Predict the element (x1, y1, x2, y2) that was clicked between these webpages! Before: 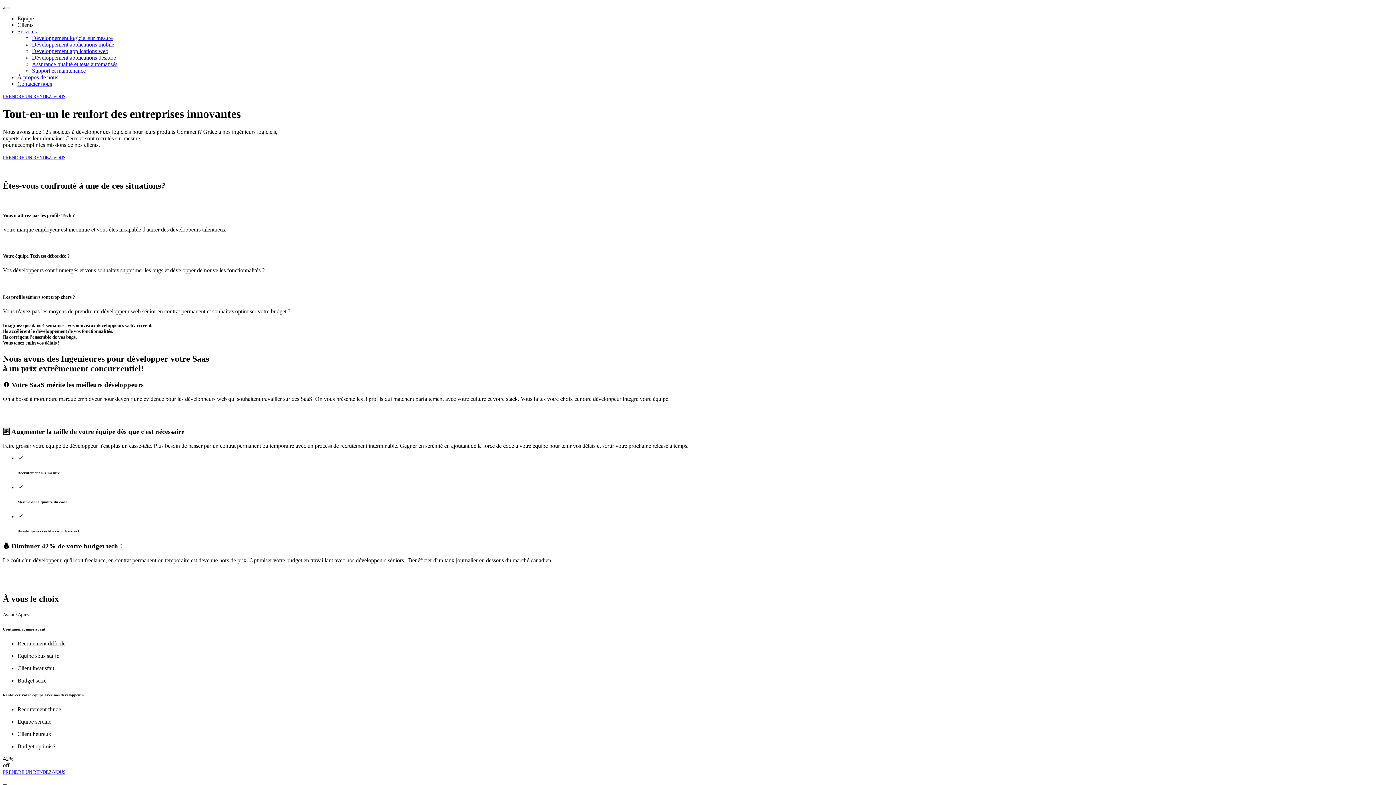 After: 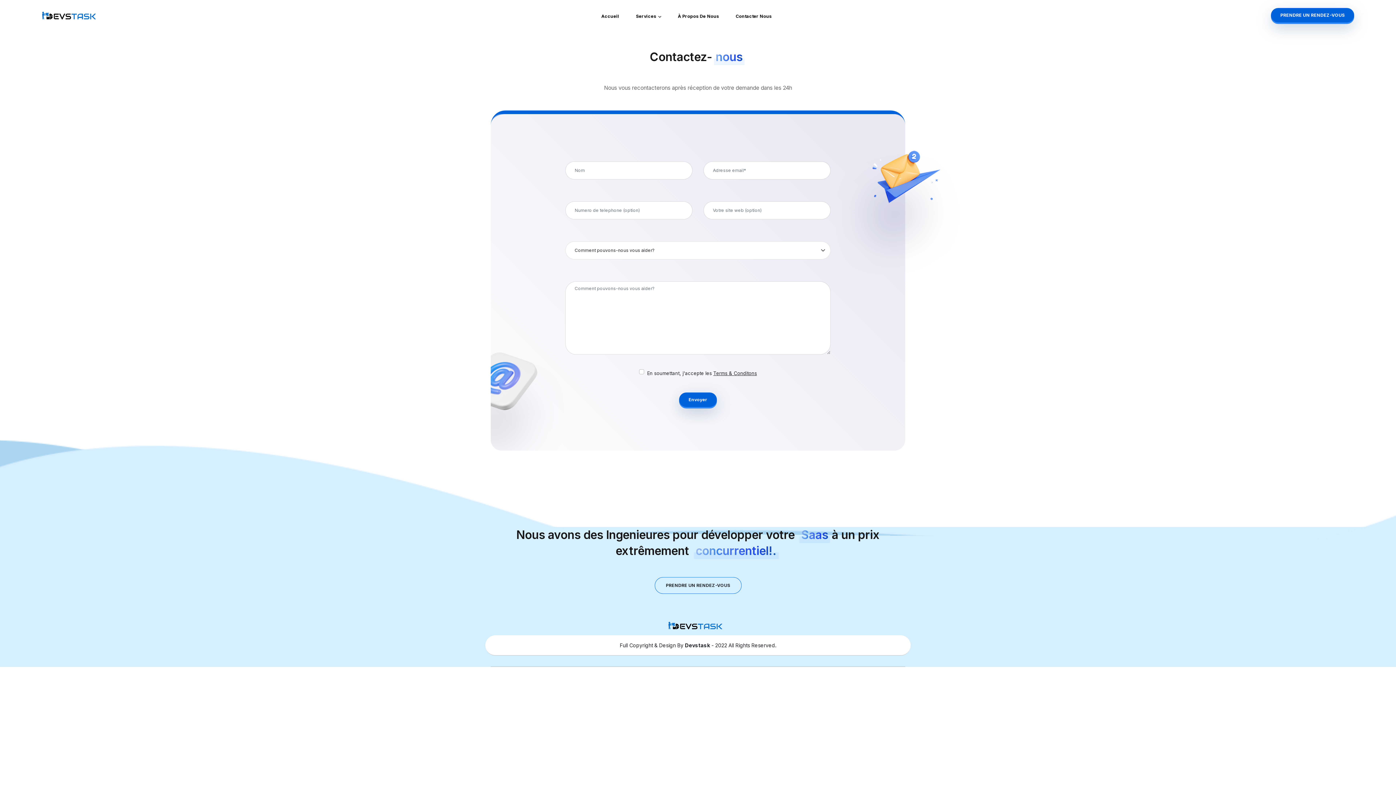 Action: label: Contacter nous bbox: (17, 80, 52, 86)